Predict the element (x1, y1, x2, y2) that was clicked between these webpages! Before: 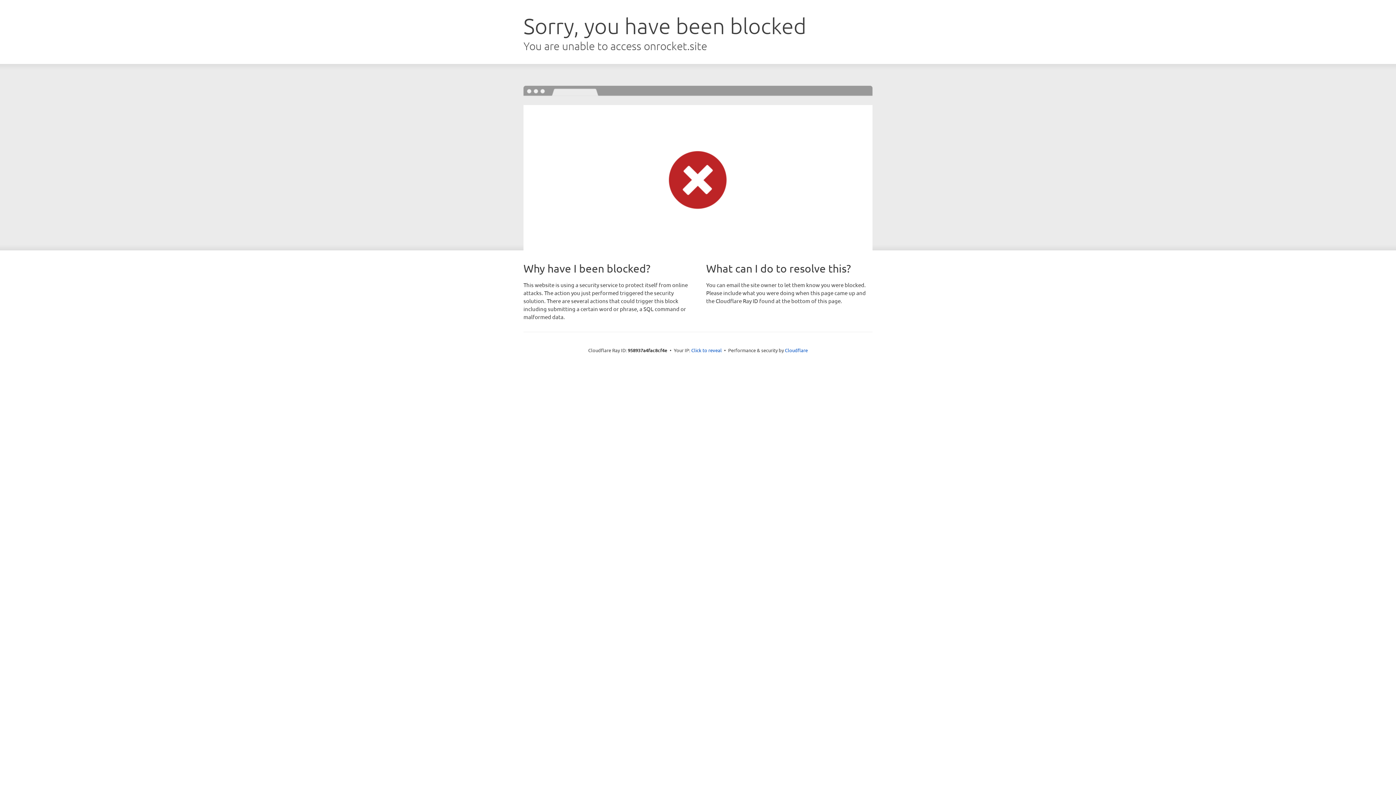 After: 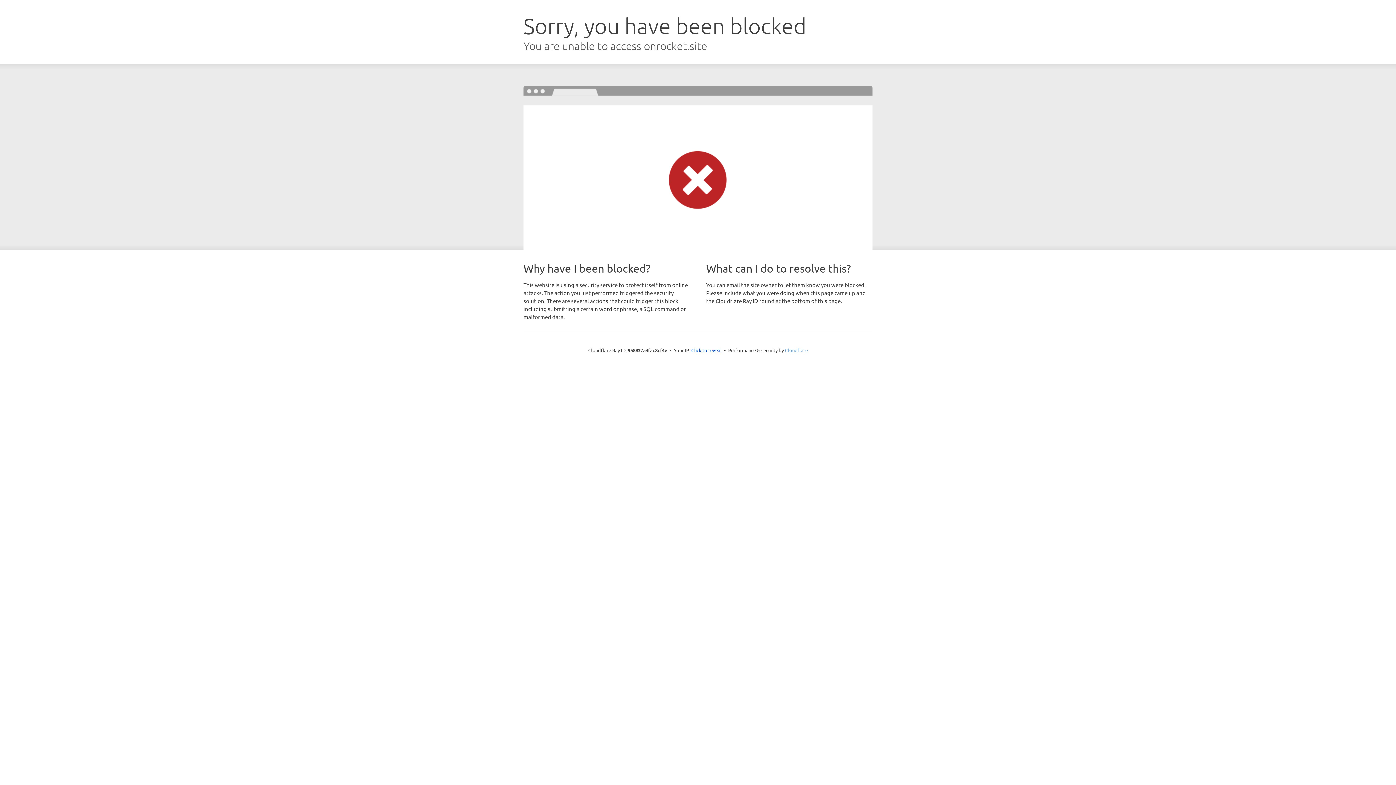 Action: label: Cloudflare bbox: (785, 347, 808, 353)